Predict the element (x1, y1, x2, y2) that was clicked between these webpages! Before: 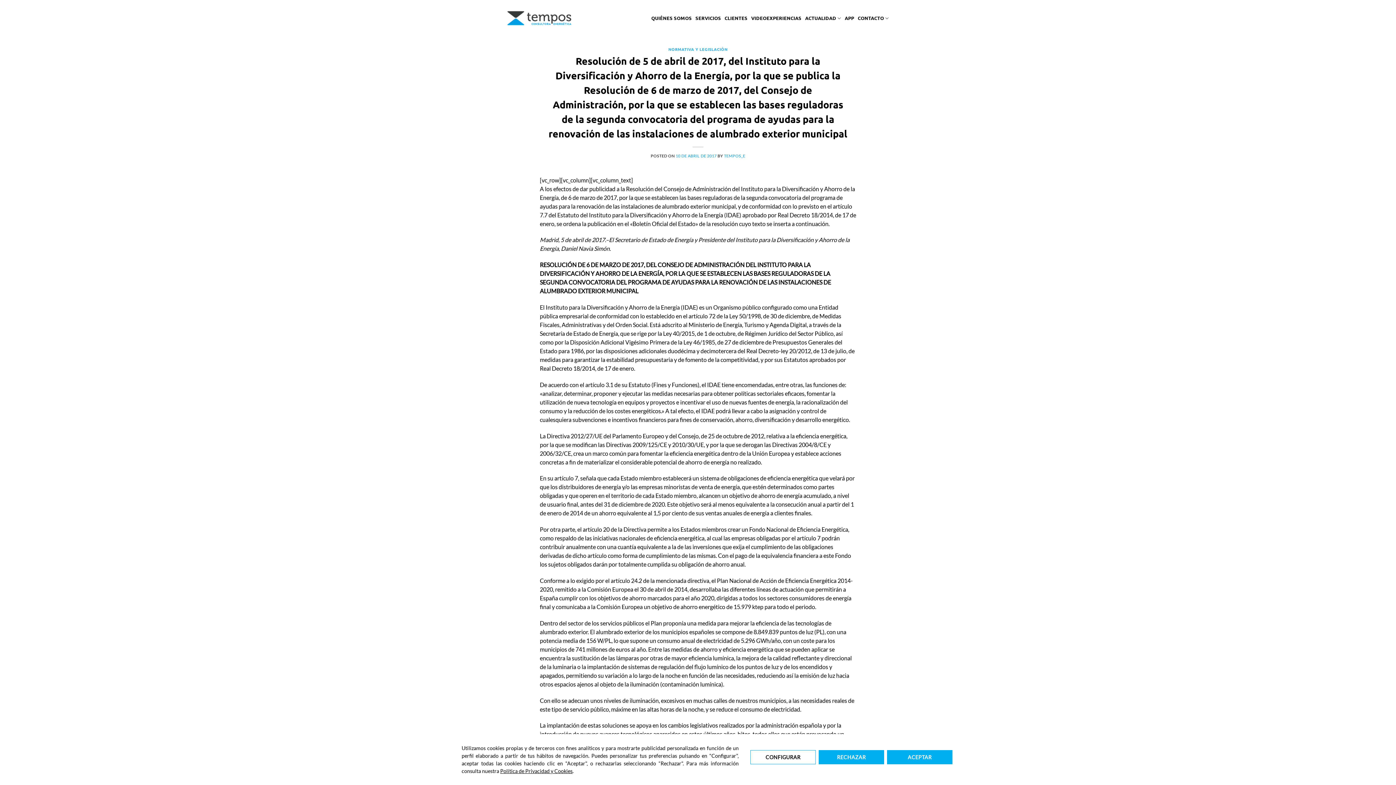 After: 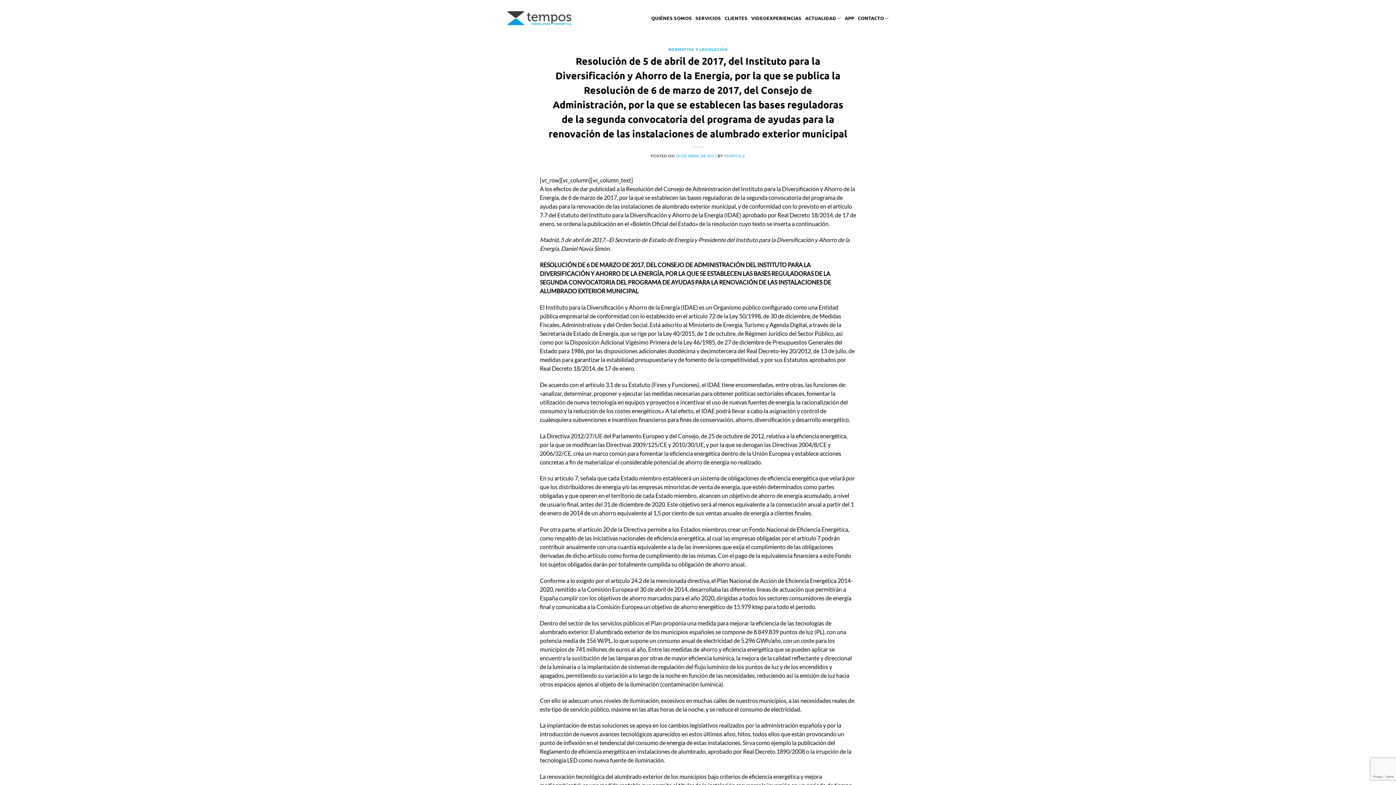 Action: label: RECHAZAR bbox: (818, 750, 884, 764)